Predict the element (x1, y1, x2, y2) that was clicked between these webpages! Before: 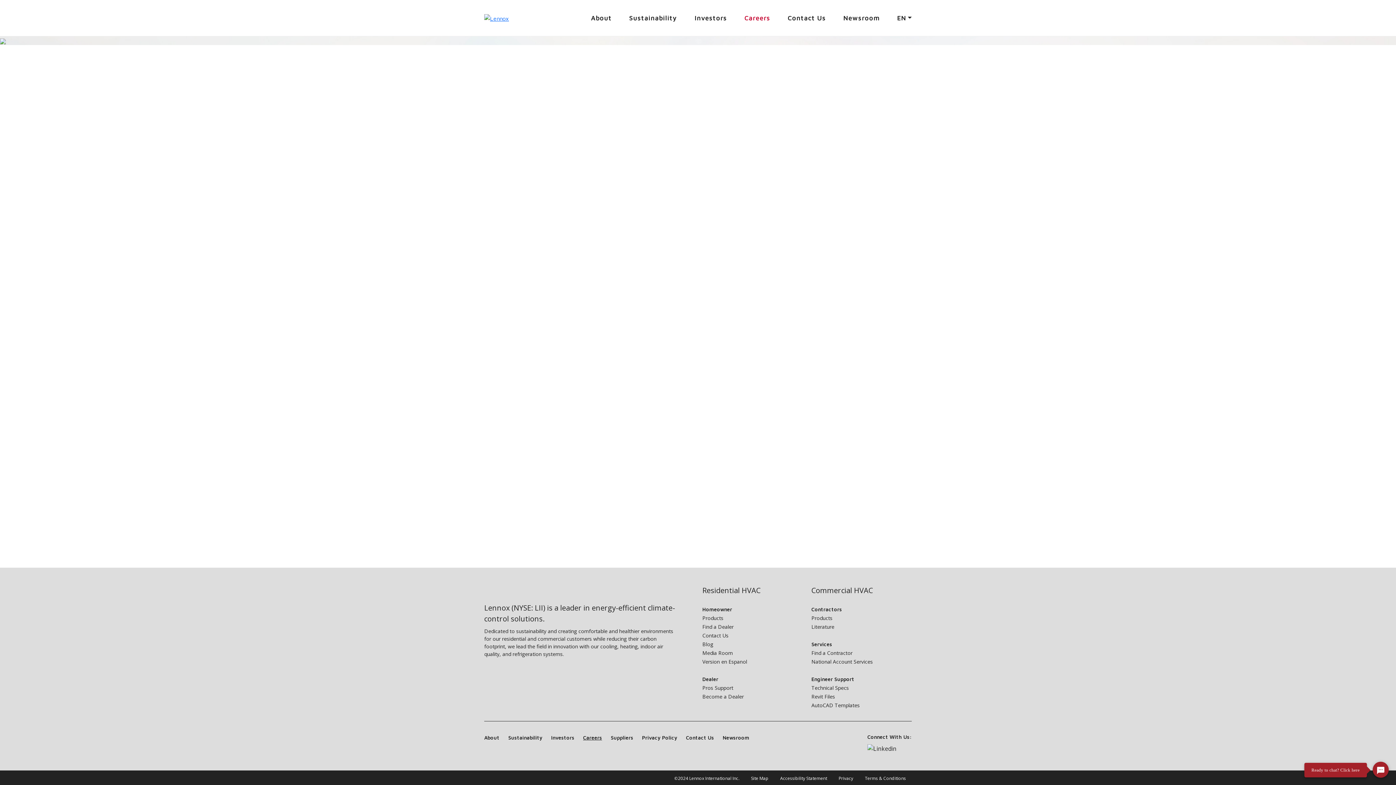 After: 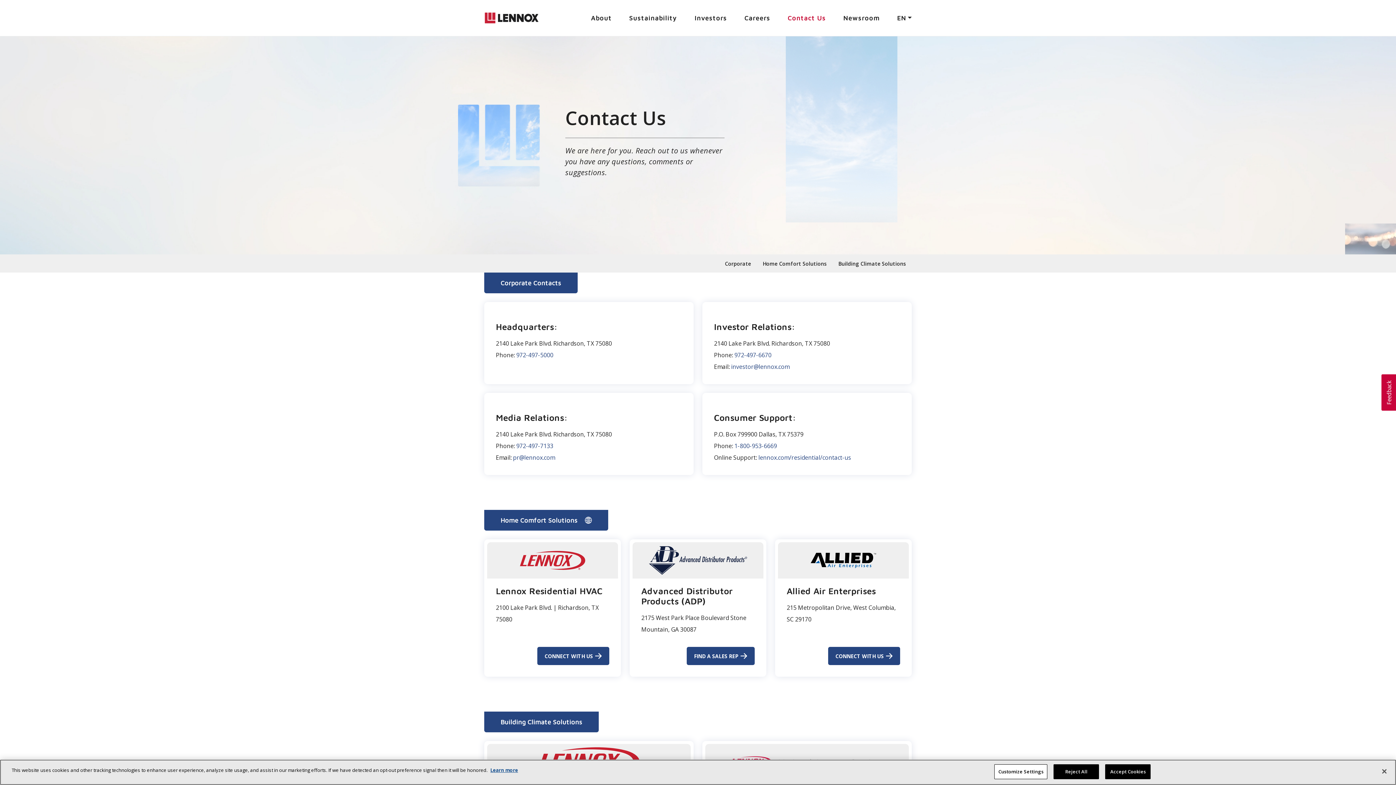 Action: bbox: (686, 735, 714, 741) label: Contact Us